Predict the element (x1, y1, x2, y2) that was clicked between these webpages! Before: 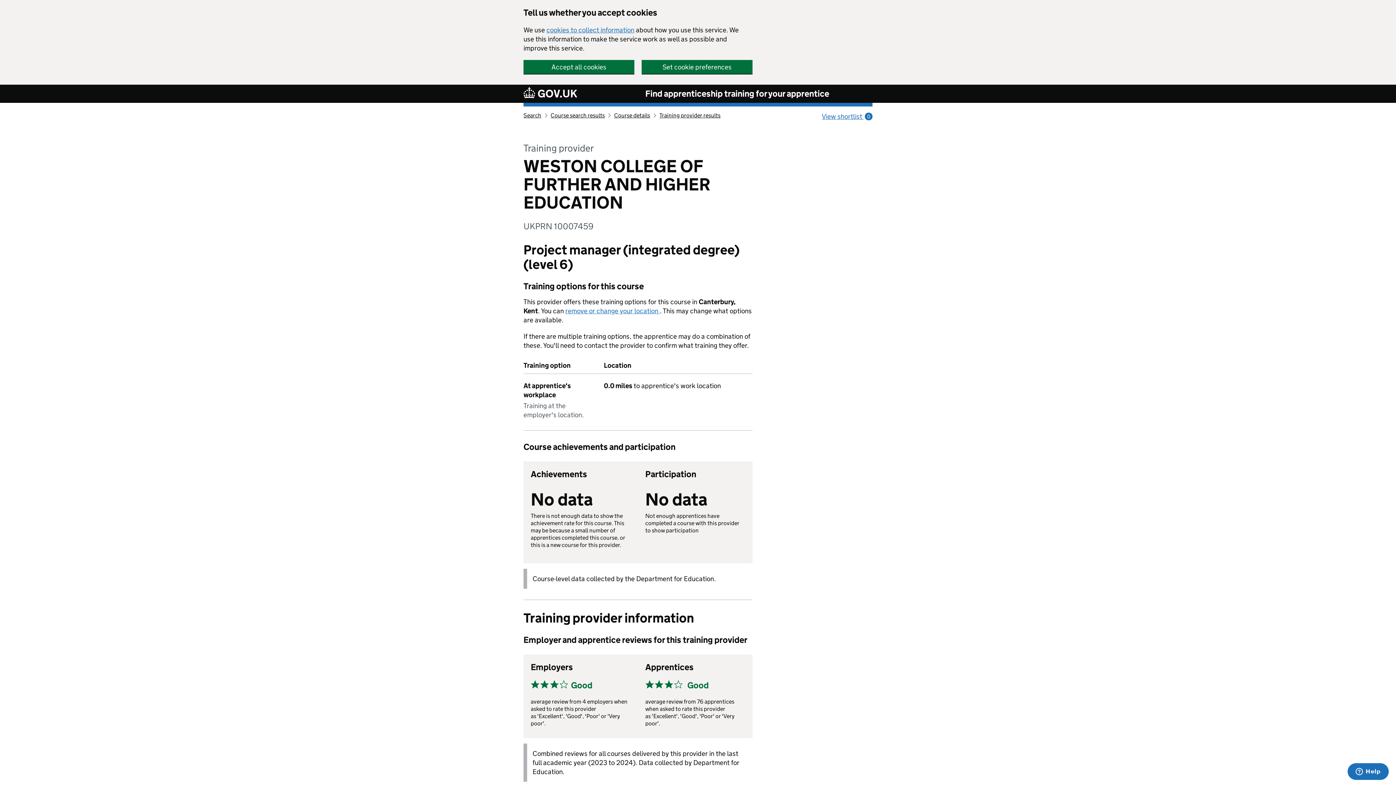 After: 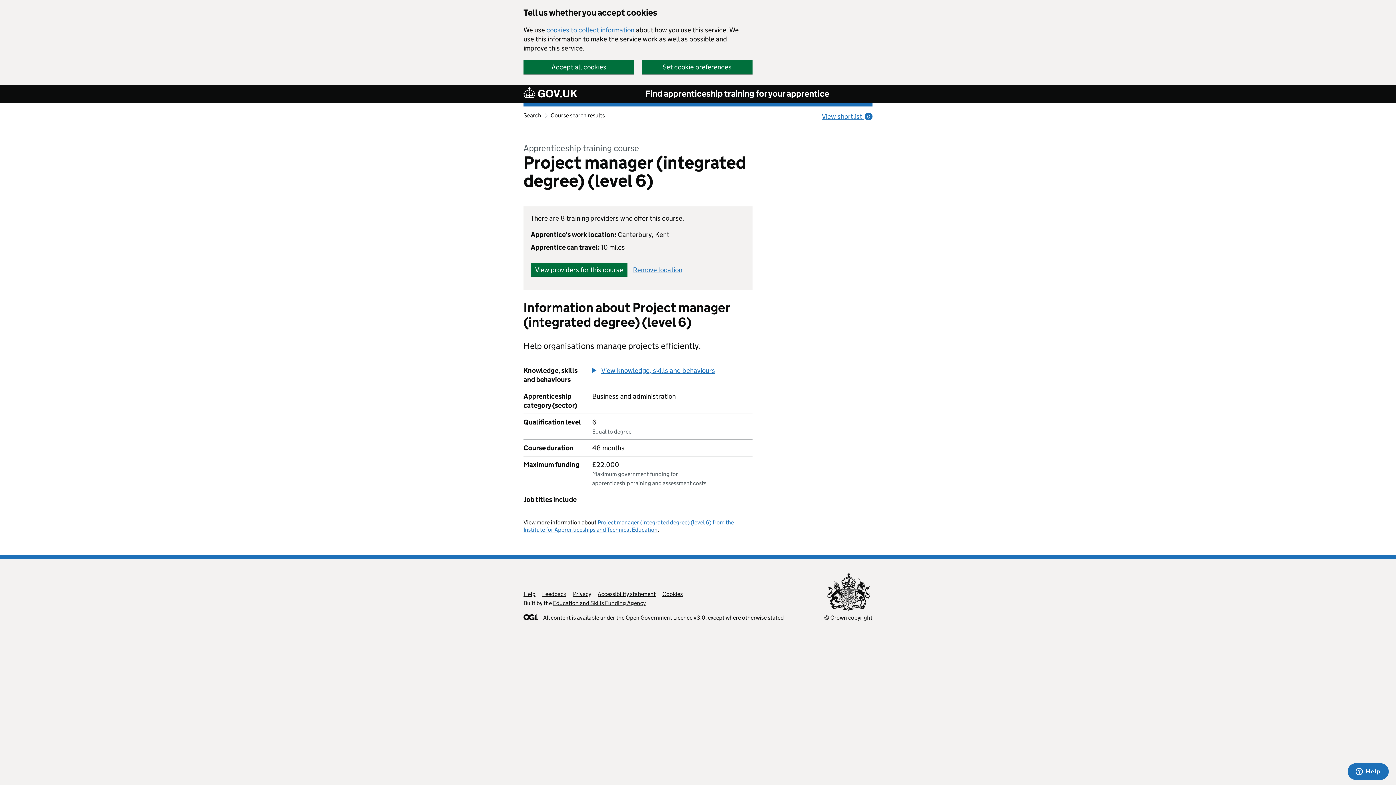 Action: label: Course details bbox: (614, 112, 650, 118)